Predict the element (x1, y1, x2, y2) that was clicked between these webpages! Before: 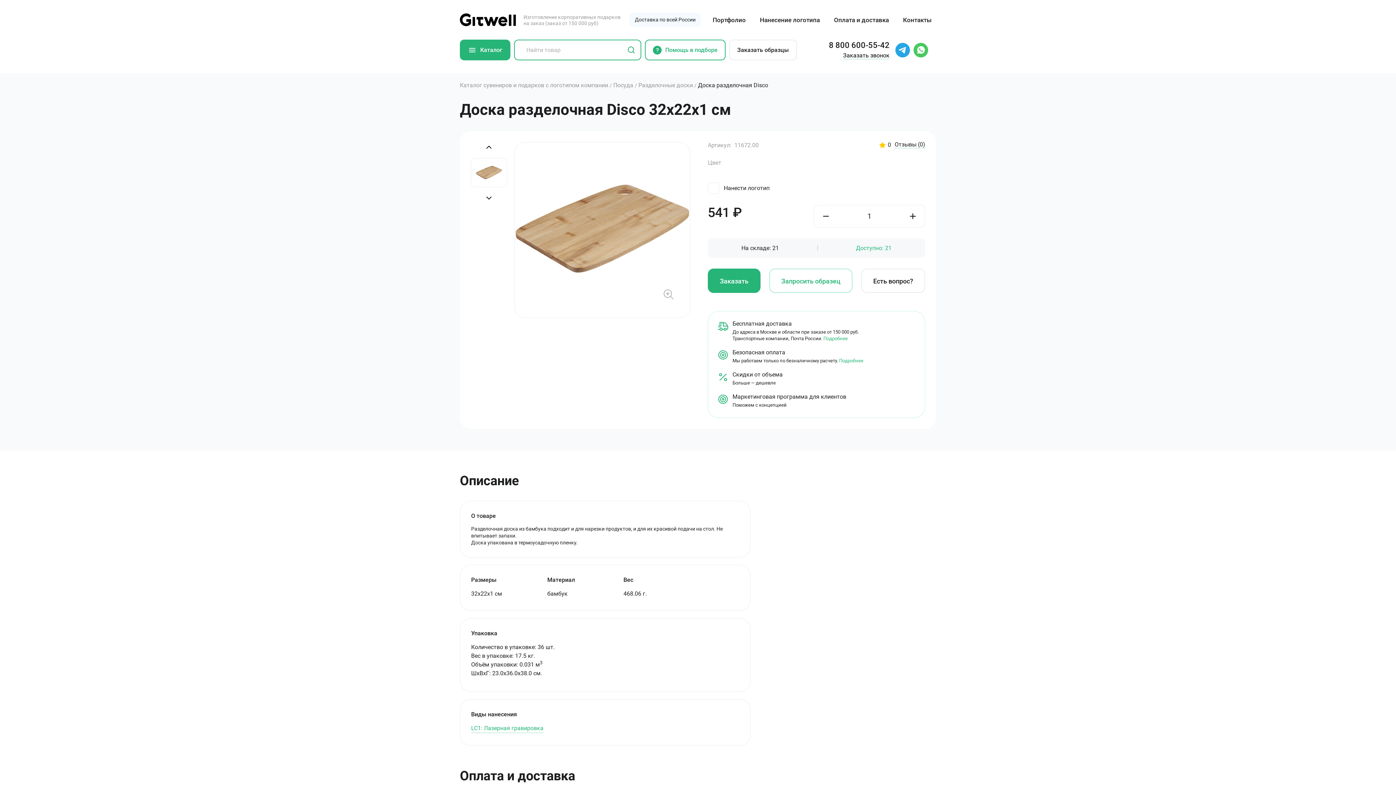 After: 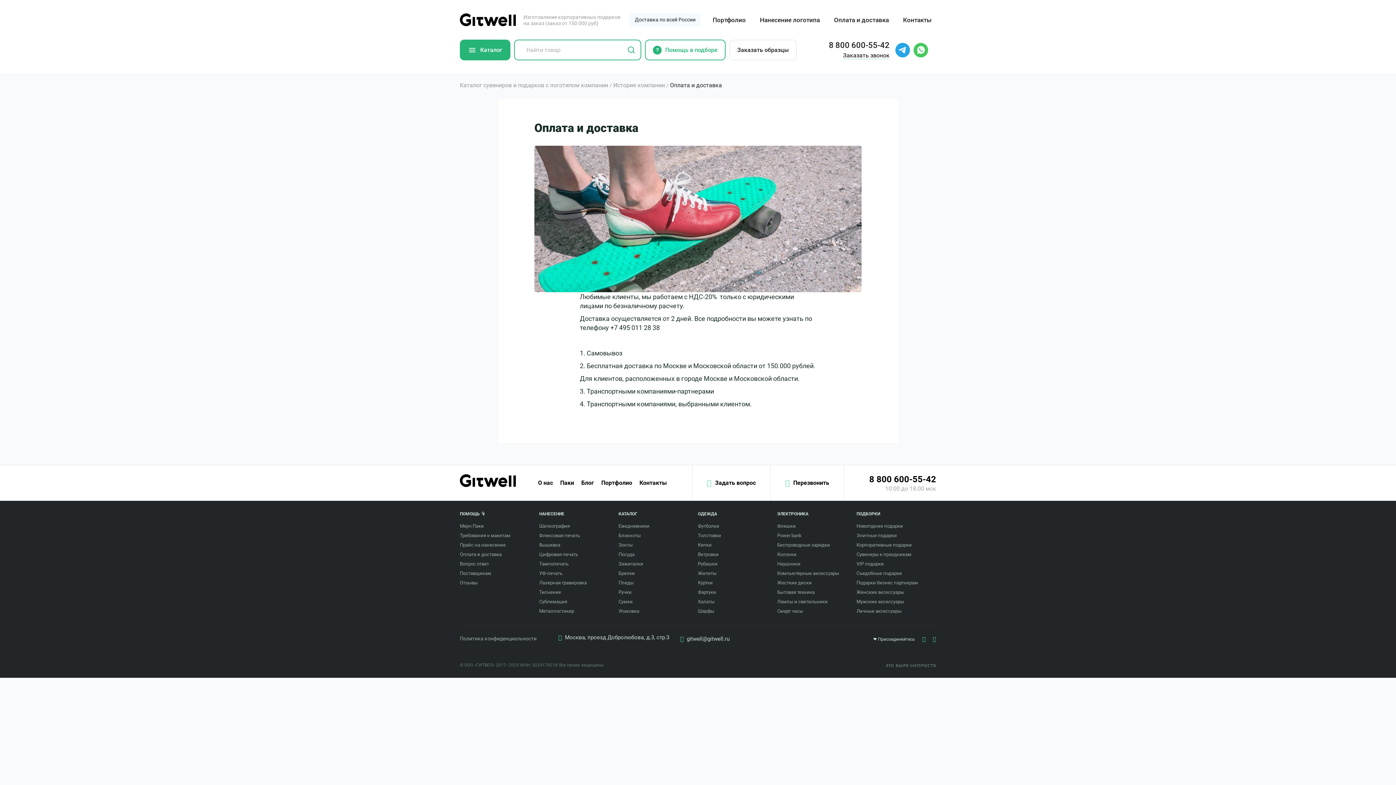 Action: bbox: (839, 358, 863, 363) label: Подробнее